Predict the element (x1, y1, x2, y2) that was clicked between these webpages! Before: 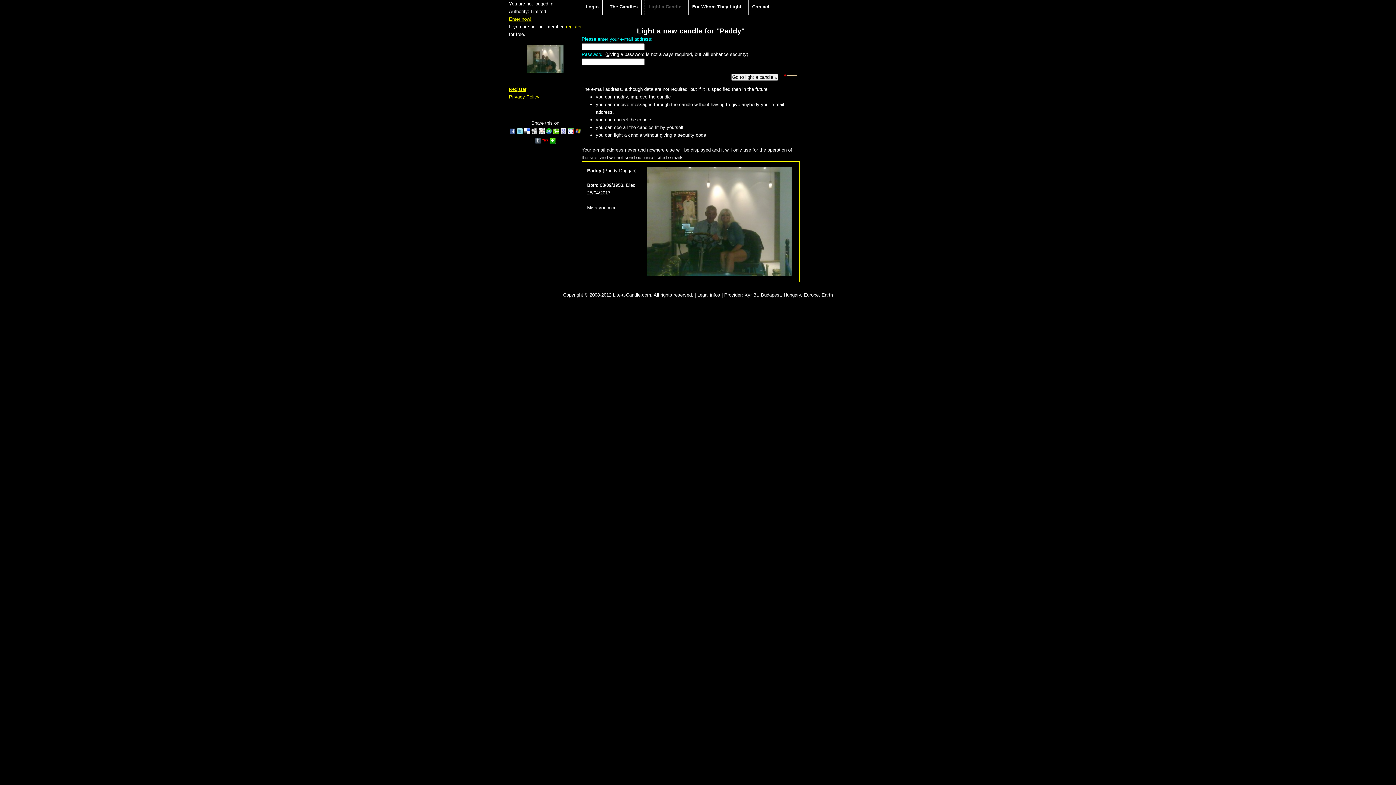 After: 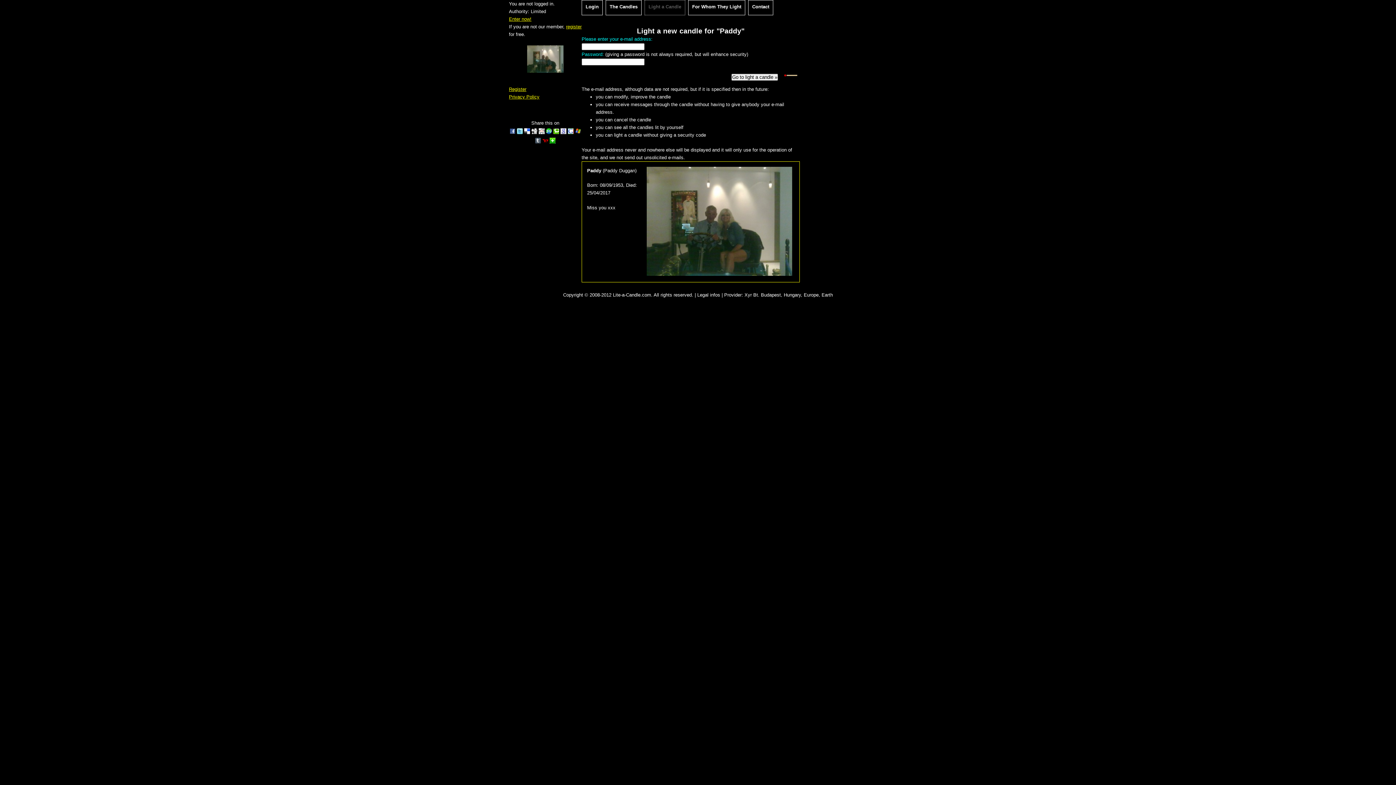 Action: bbox: (546, 129, 552, 135)